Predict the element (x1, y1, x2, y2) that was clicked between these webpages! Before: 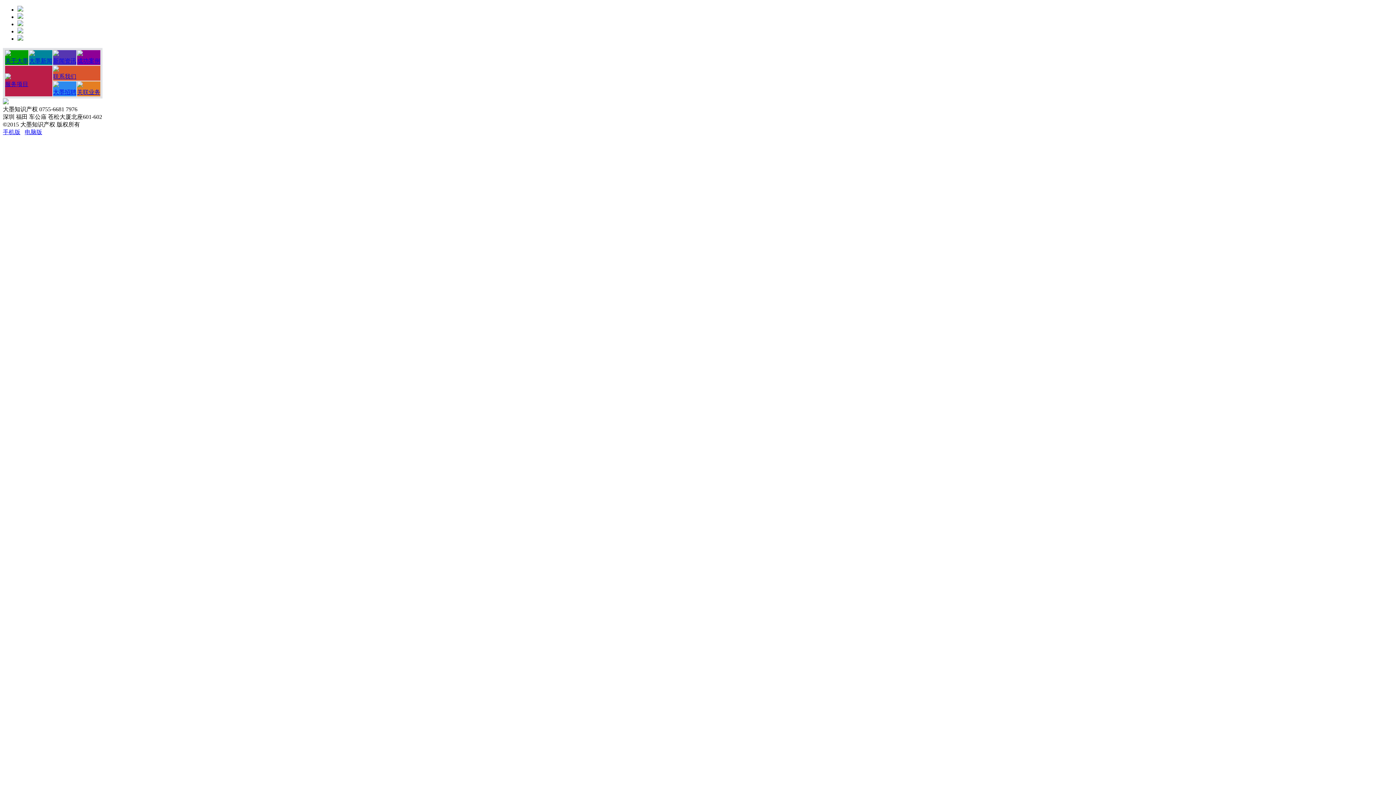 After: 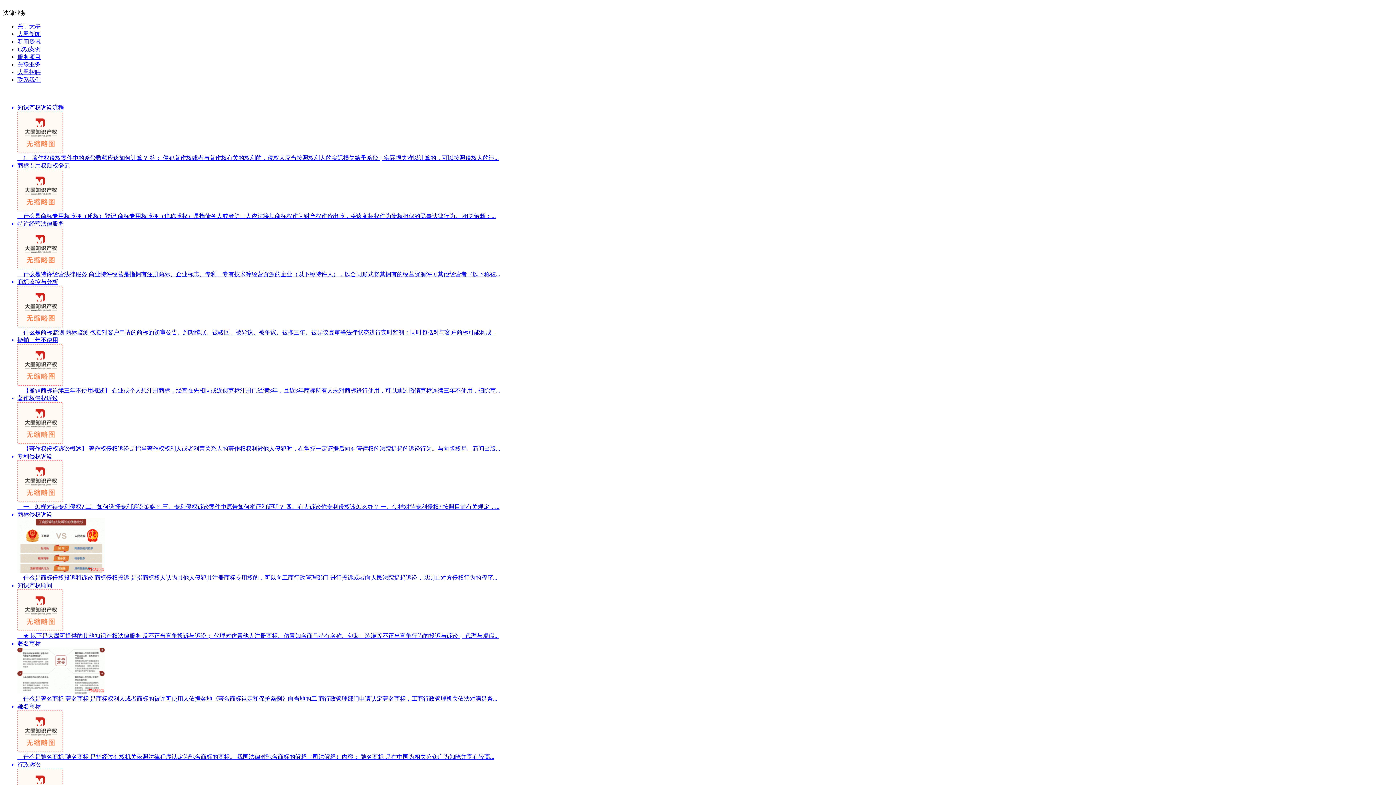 Action: label: 关联业务 bbox: (77, 82, 100, 96)